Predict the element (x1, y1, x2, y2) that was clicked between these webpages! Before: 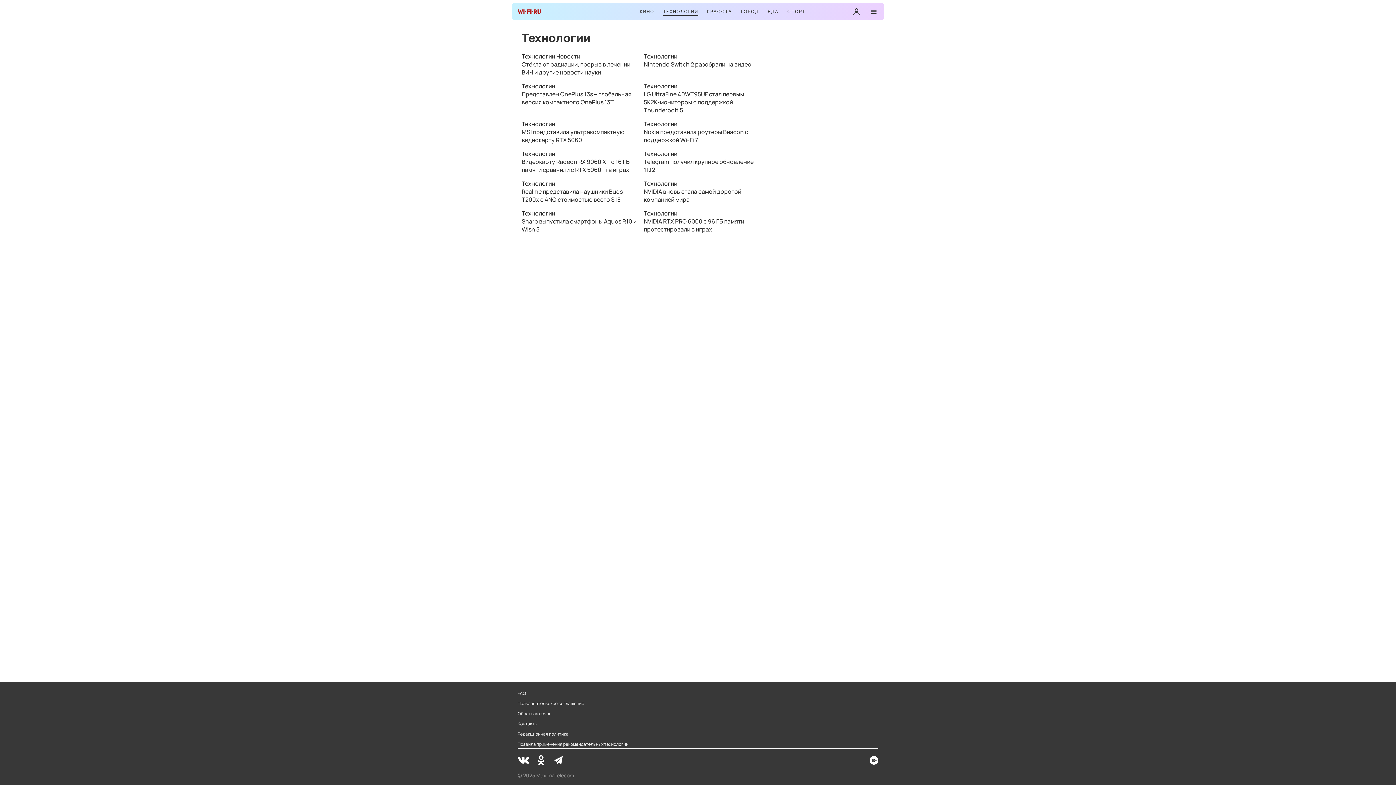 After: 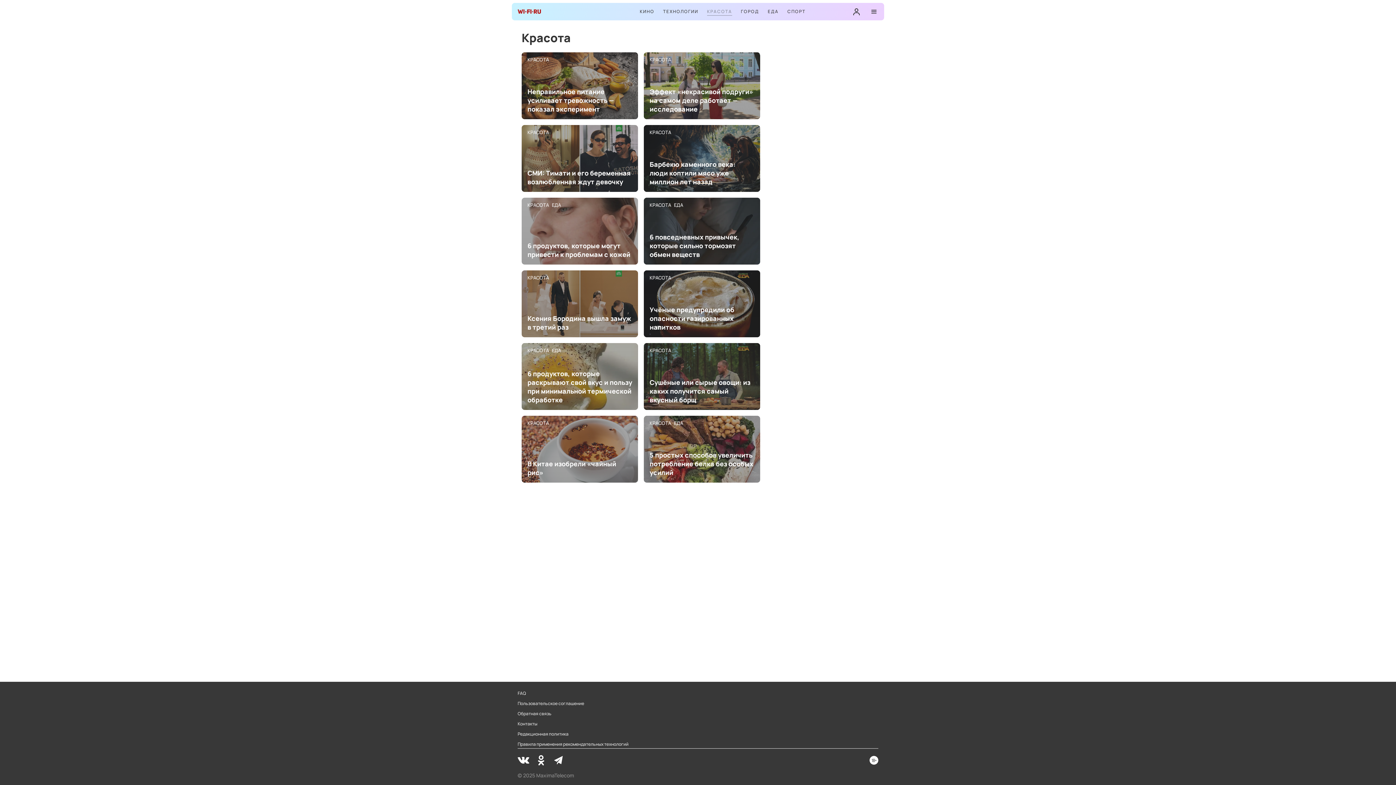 Action: label: КРАСОТА bbox: (707, 7, 732, 15)